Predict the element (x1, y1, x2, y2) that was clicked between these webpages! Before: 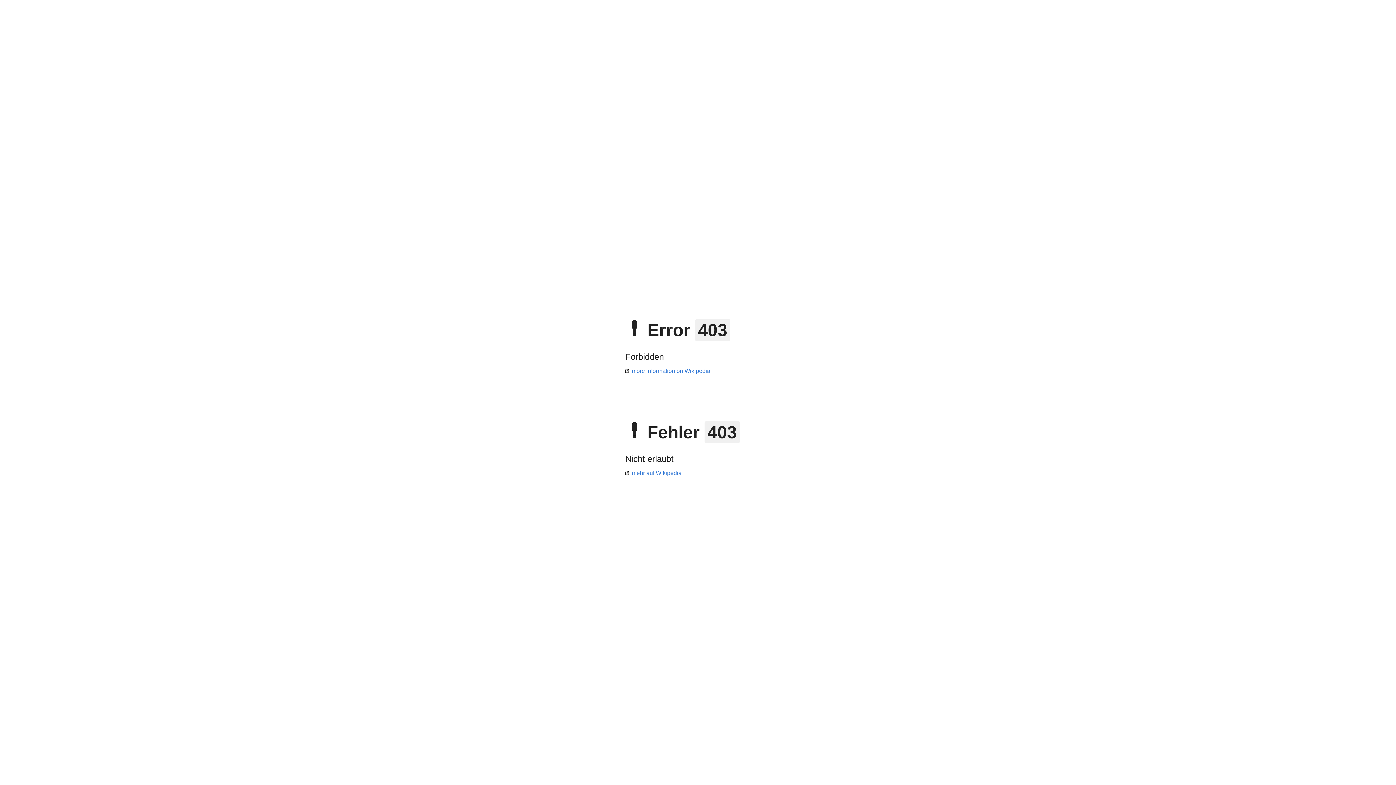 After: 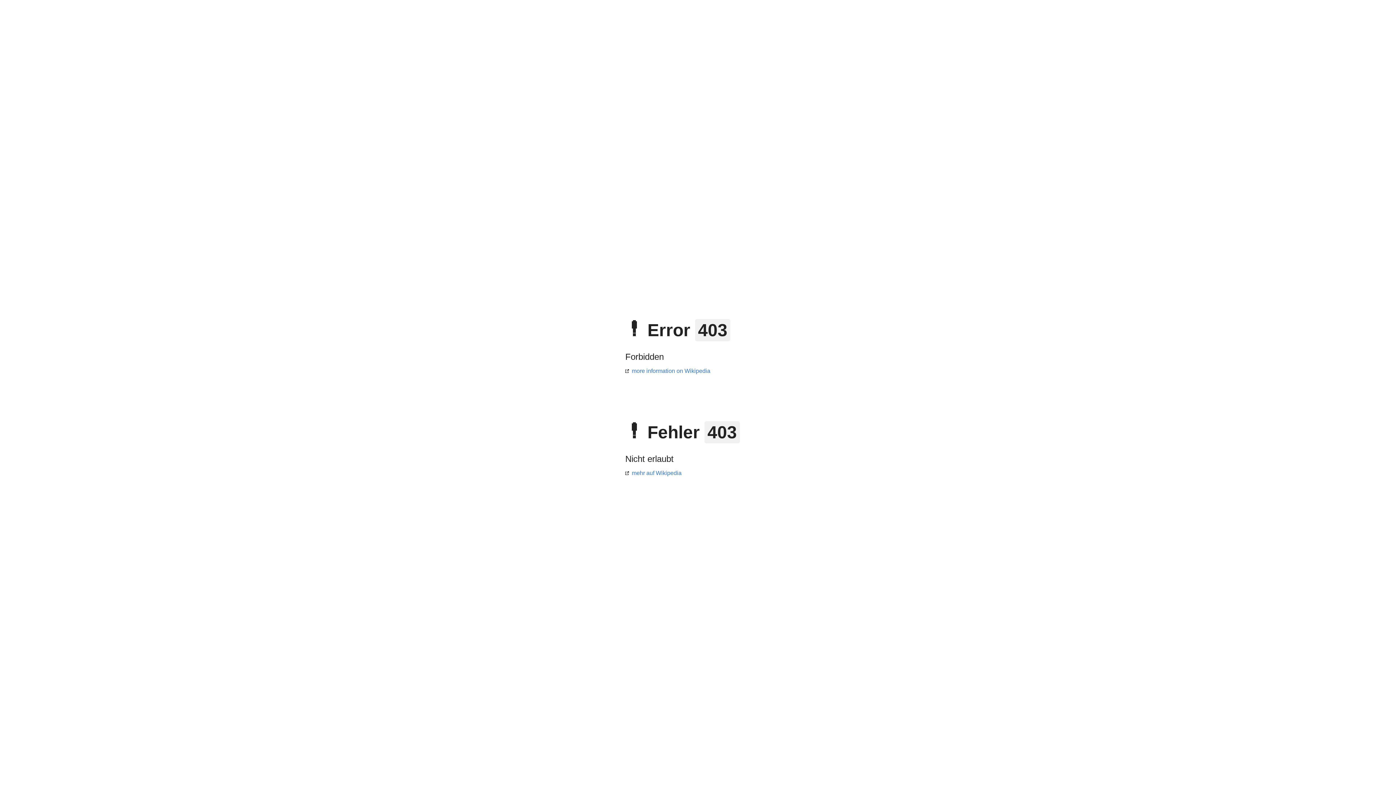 Action: label: more information on Wikipedia bbox: (625, 368, 710, 374)